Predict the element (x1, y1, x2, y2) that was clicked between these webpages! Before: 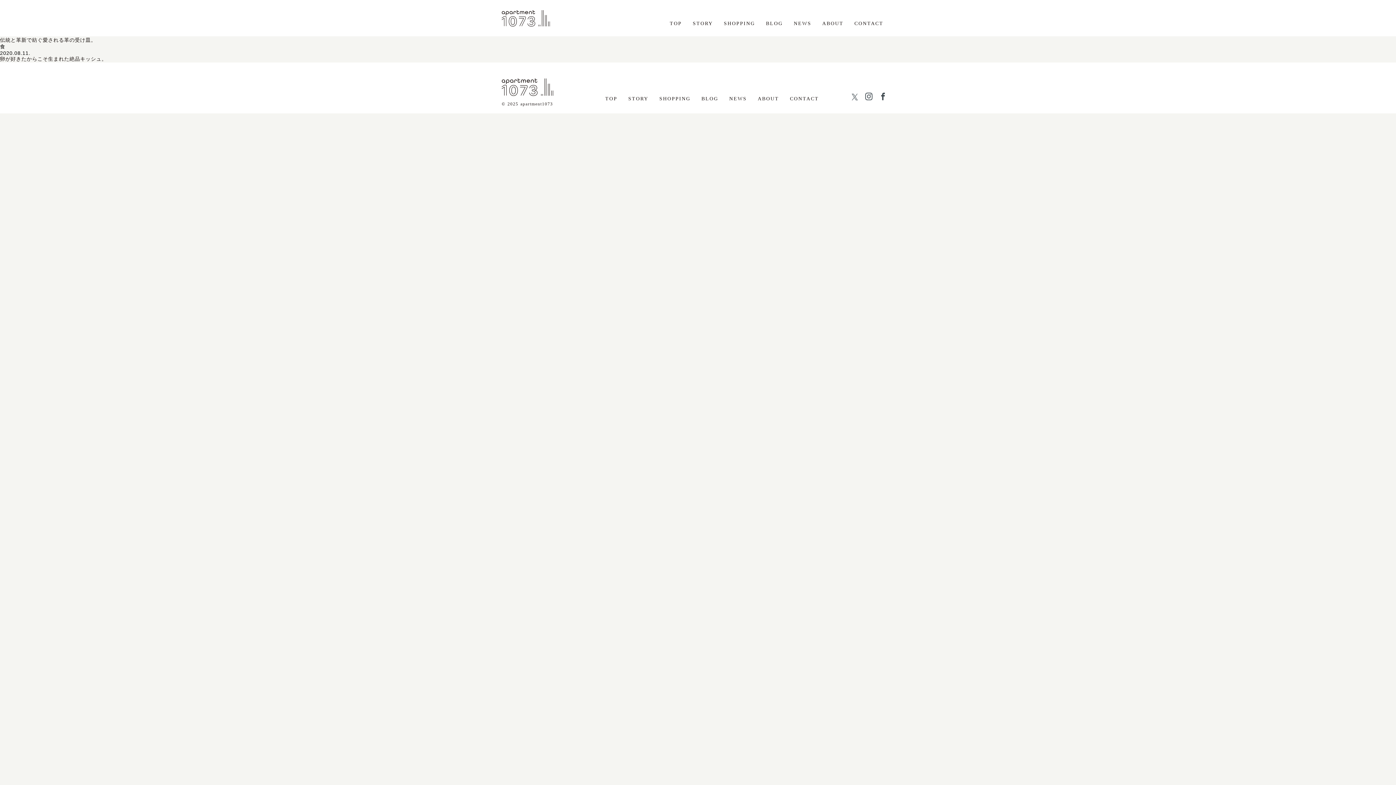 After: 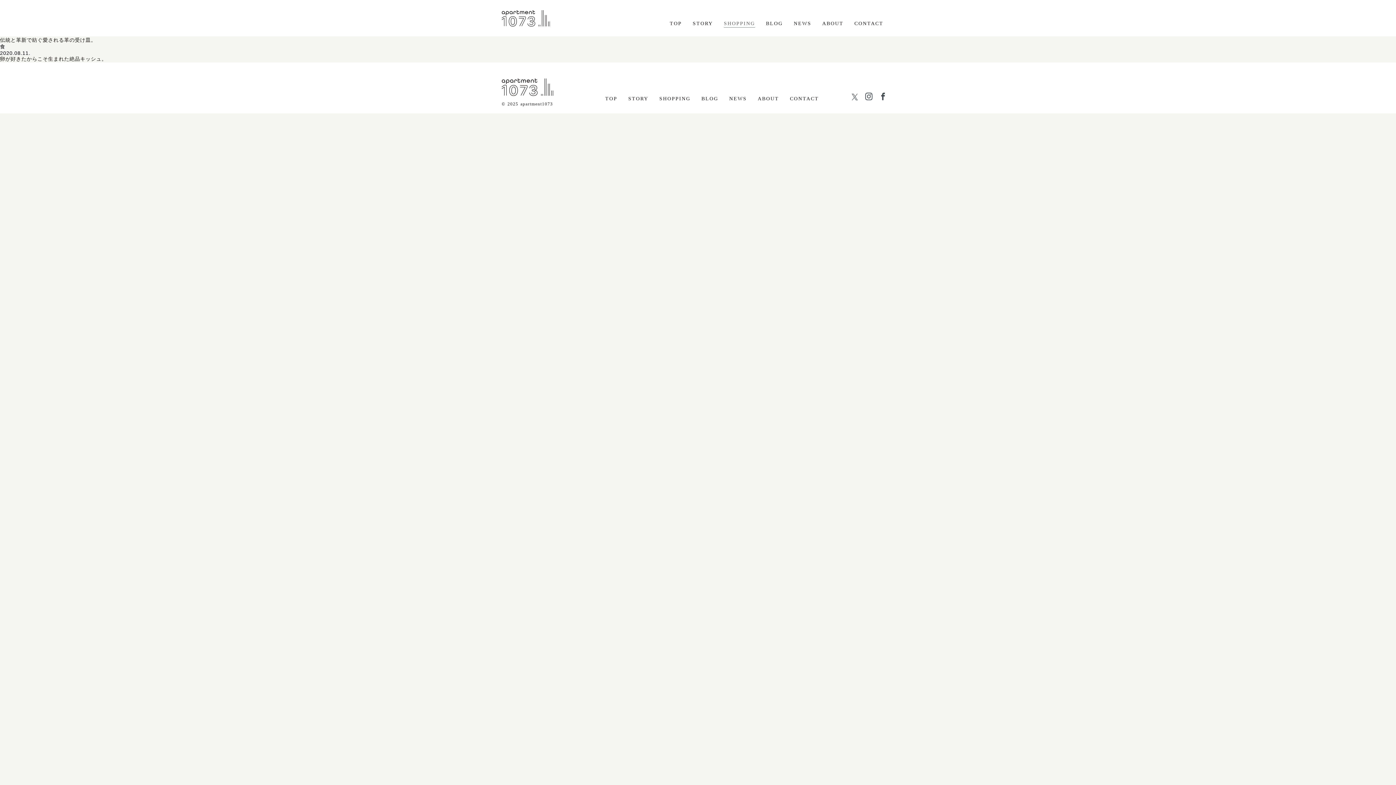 Action: bbox: (724, 20, 755, 26) label: SHOPPING